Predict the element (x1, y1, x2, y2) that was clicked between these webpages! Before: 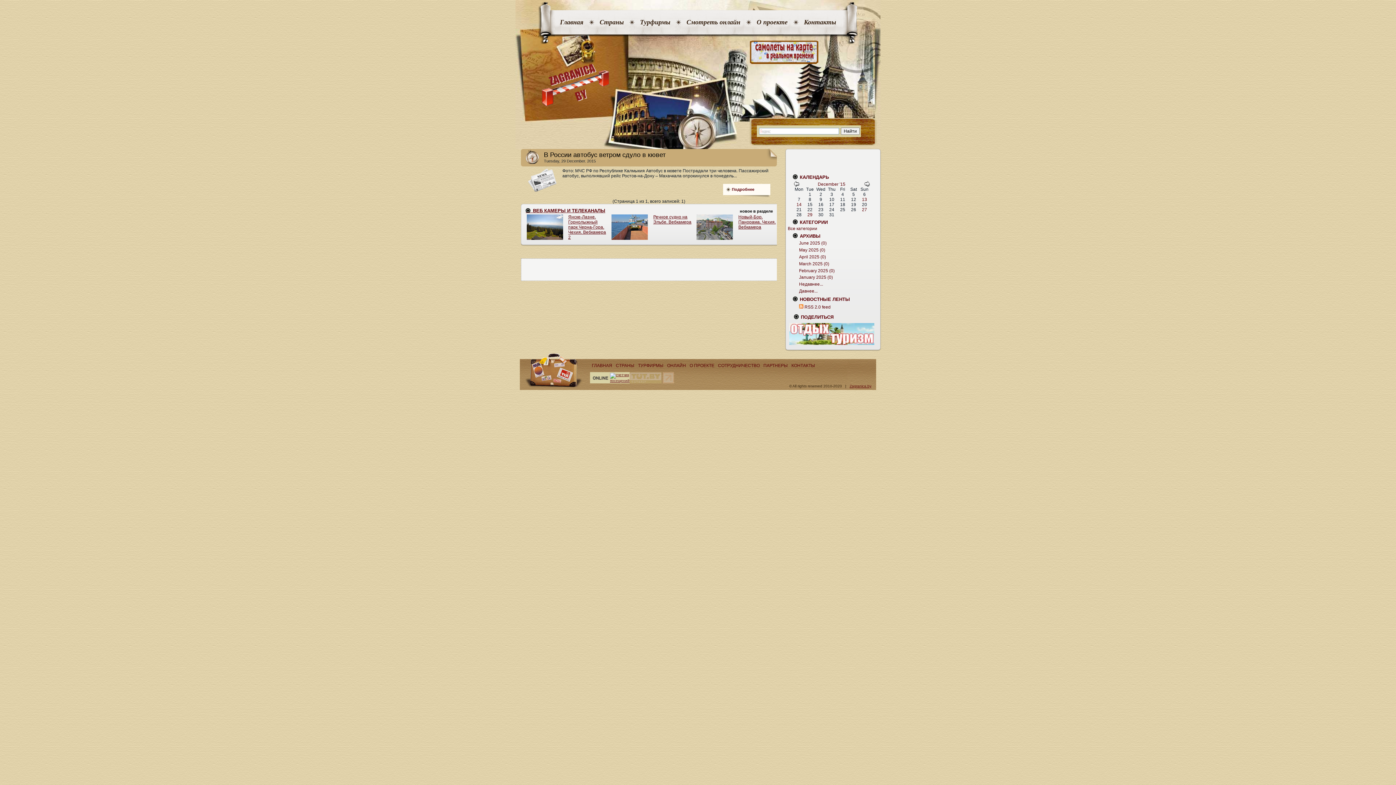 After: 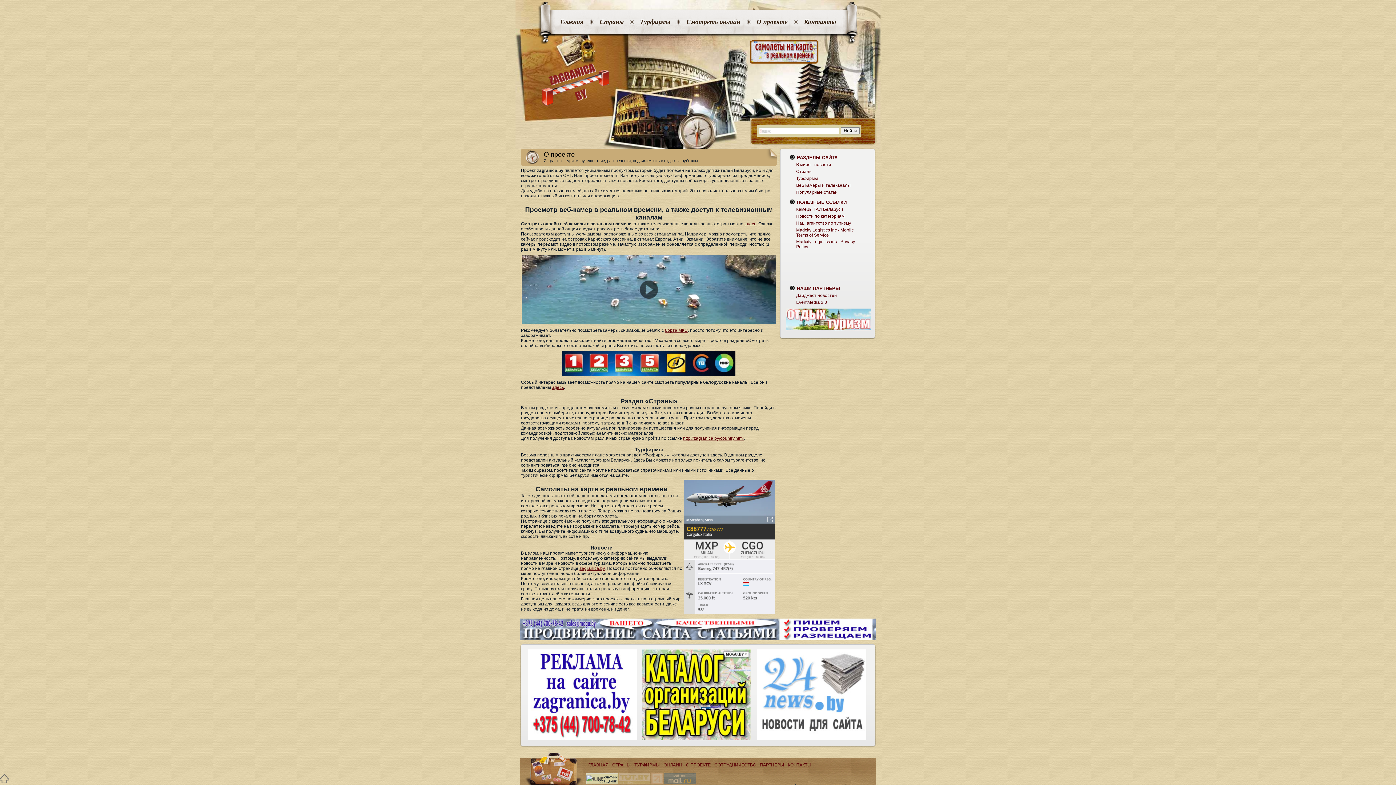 Action: bbox: (756, 18, 787, 25) label: О проекте